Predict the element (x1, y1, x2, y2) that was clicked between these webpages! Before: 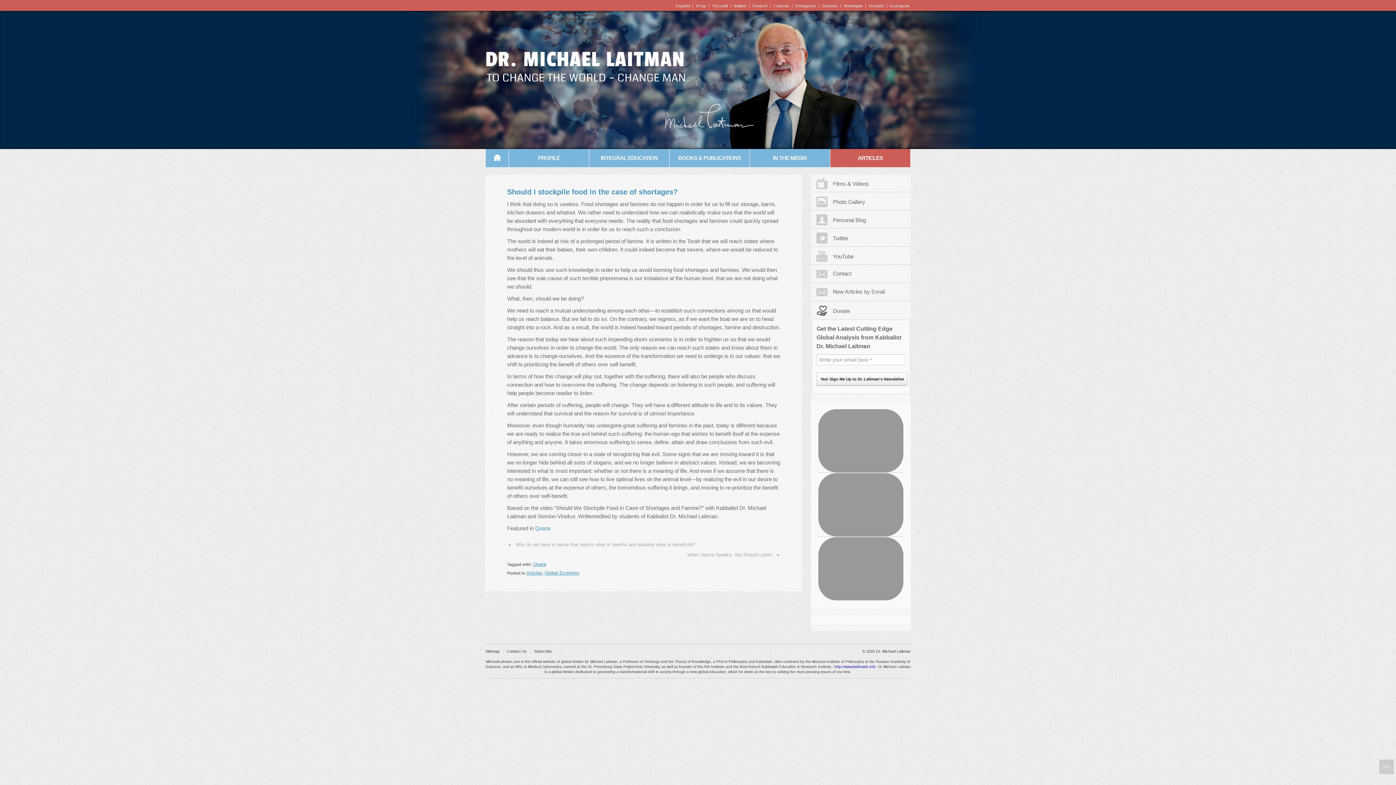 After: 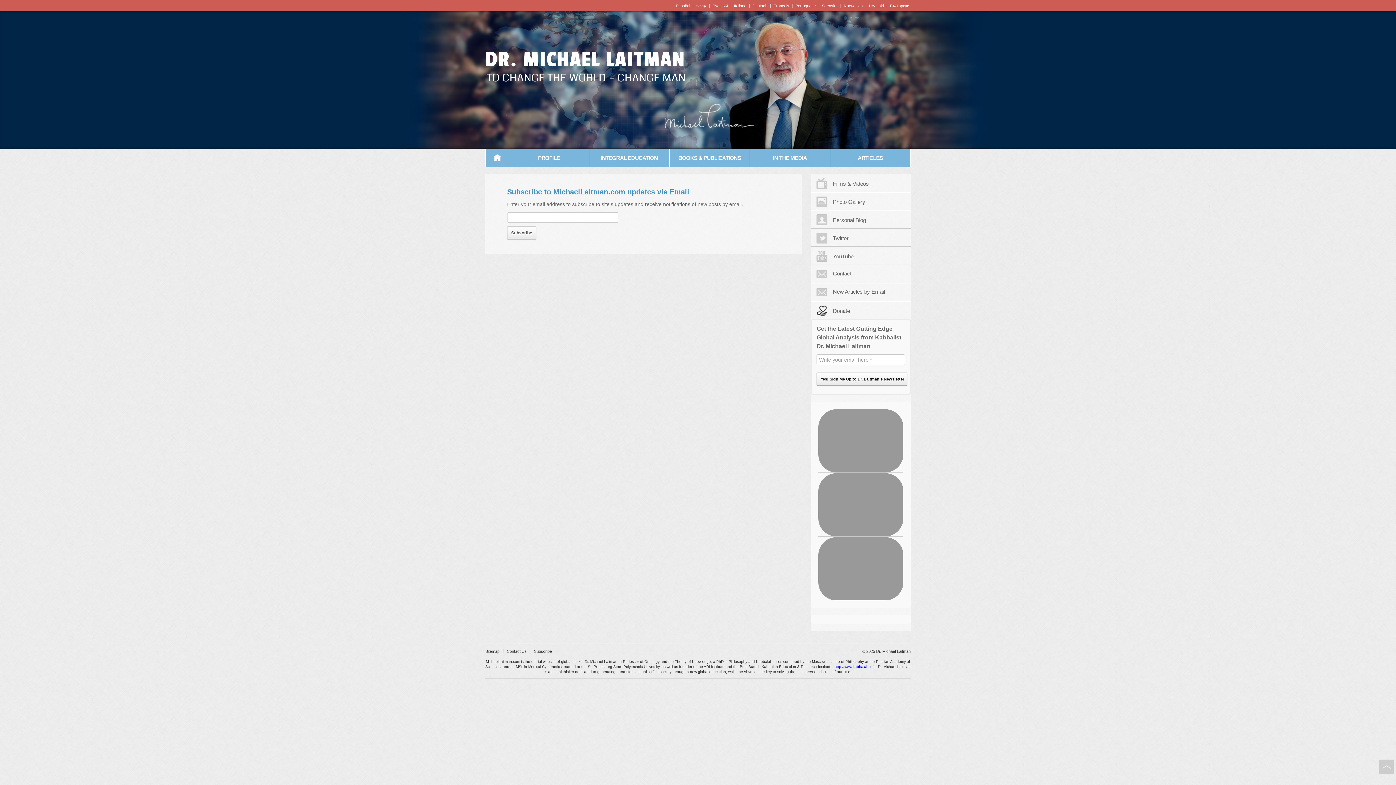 Action: label: Subscribe bbox: (530, 649, 552, 653)